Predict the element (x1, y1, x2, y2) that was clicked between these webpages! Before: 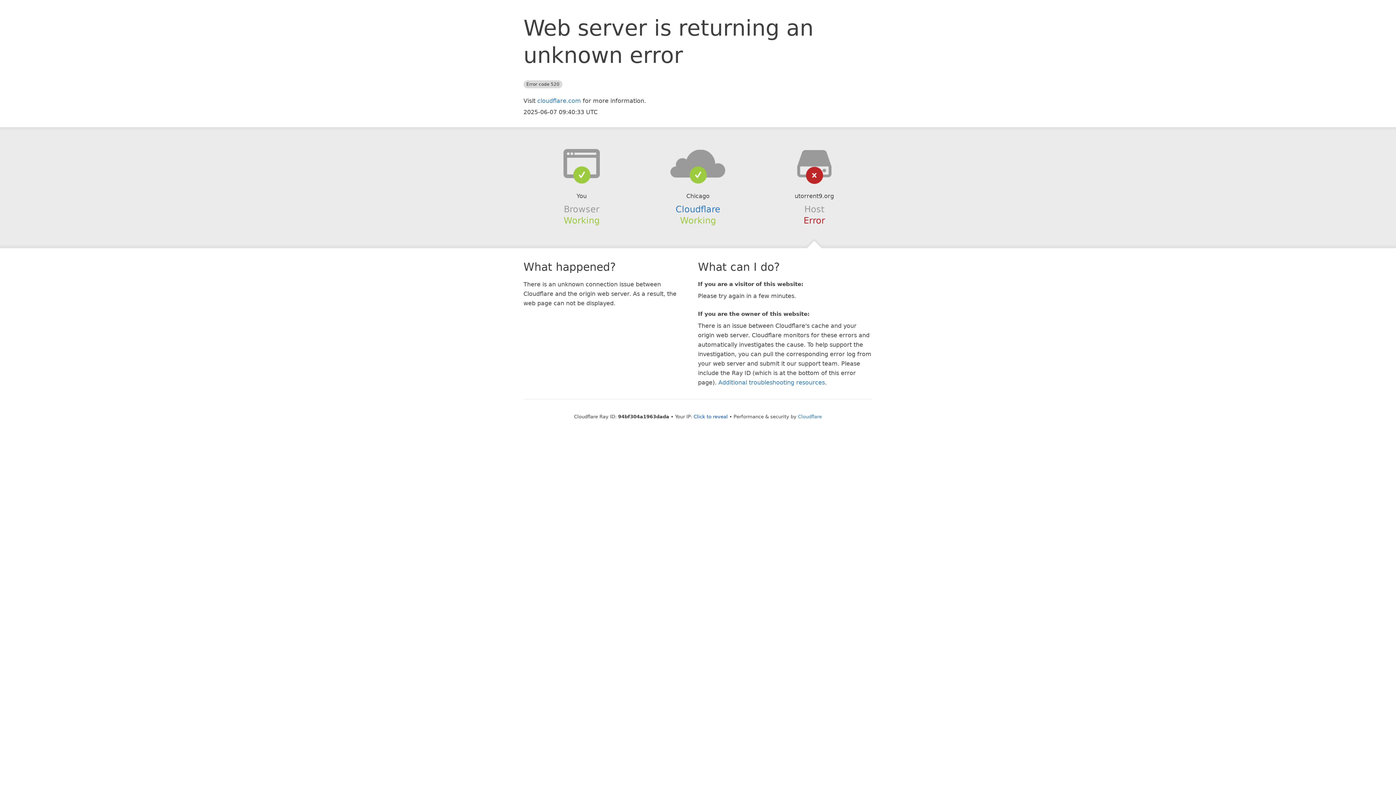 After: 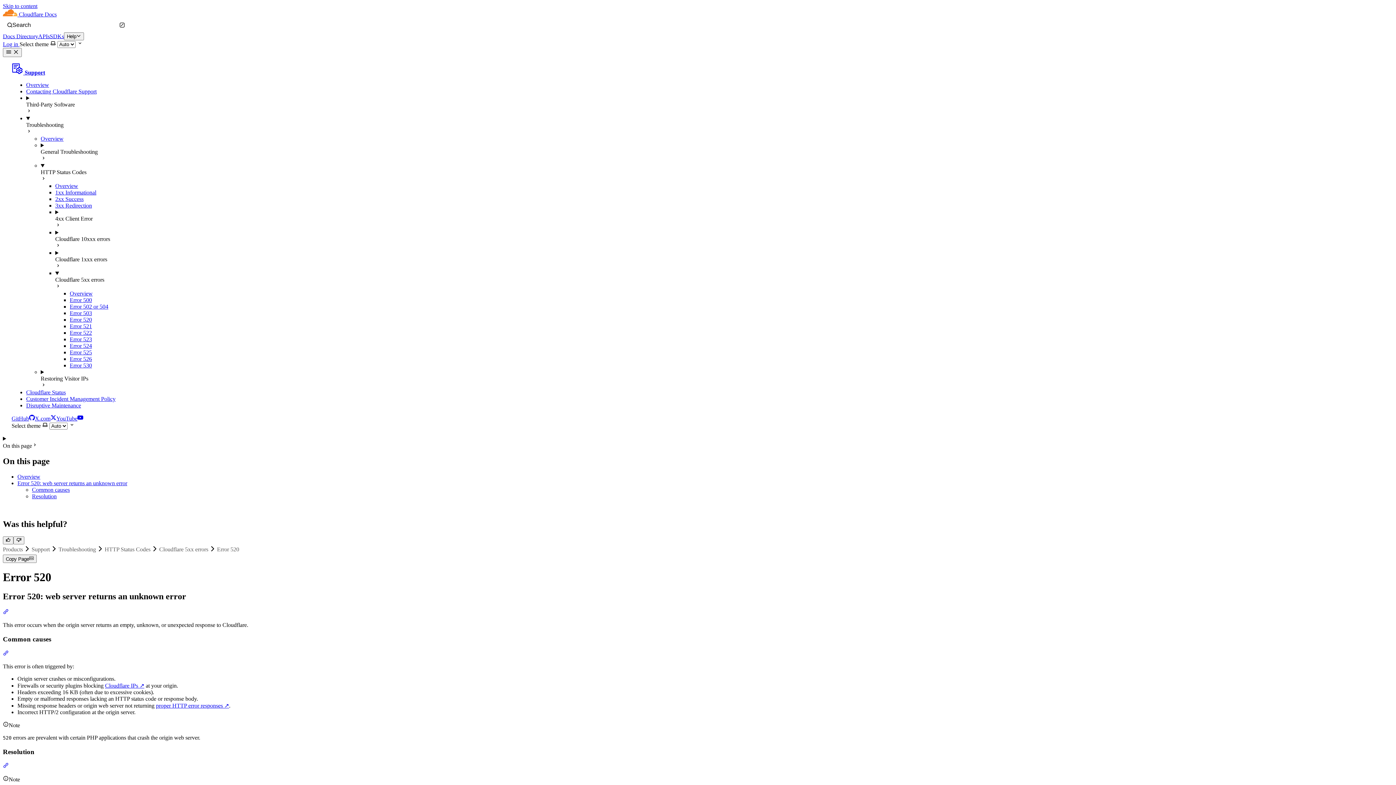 Action: label: Additional troubleshooting resources bbox: (718, 379, 825, 386)